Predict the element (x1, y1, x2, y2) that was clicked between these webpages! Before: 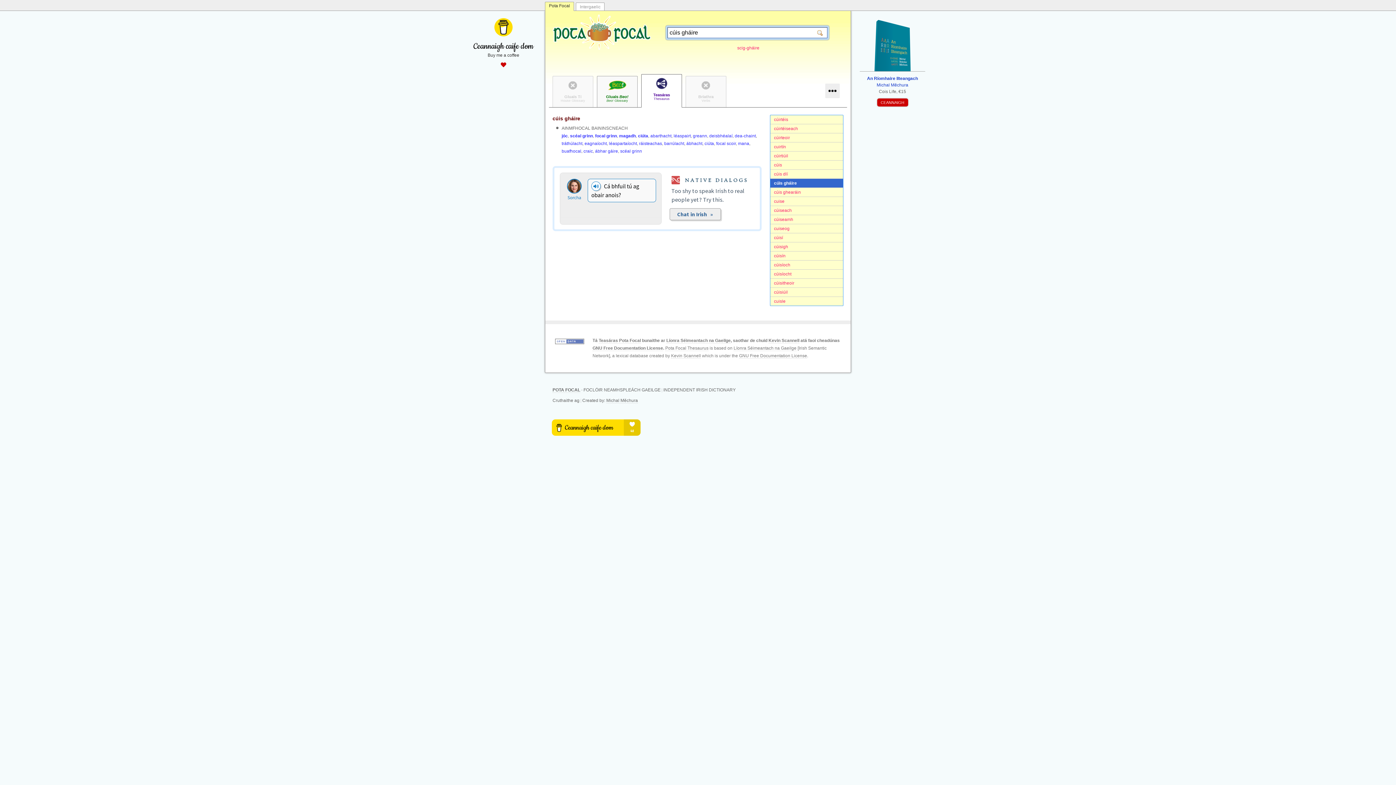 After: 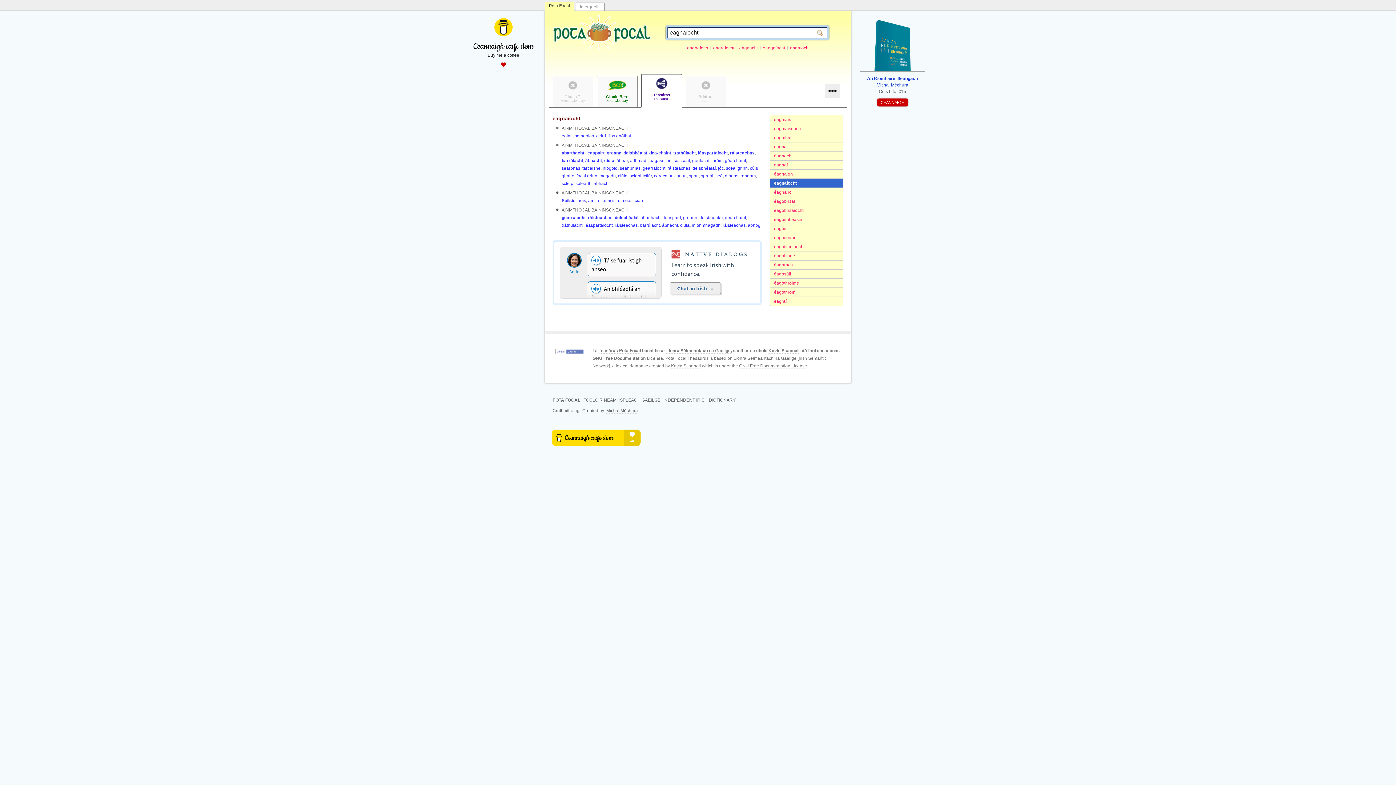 Action: label: eagnaíocht bbox: (584, 141, 606, 146)